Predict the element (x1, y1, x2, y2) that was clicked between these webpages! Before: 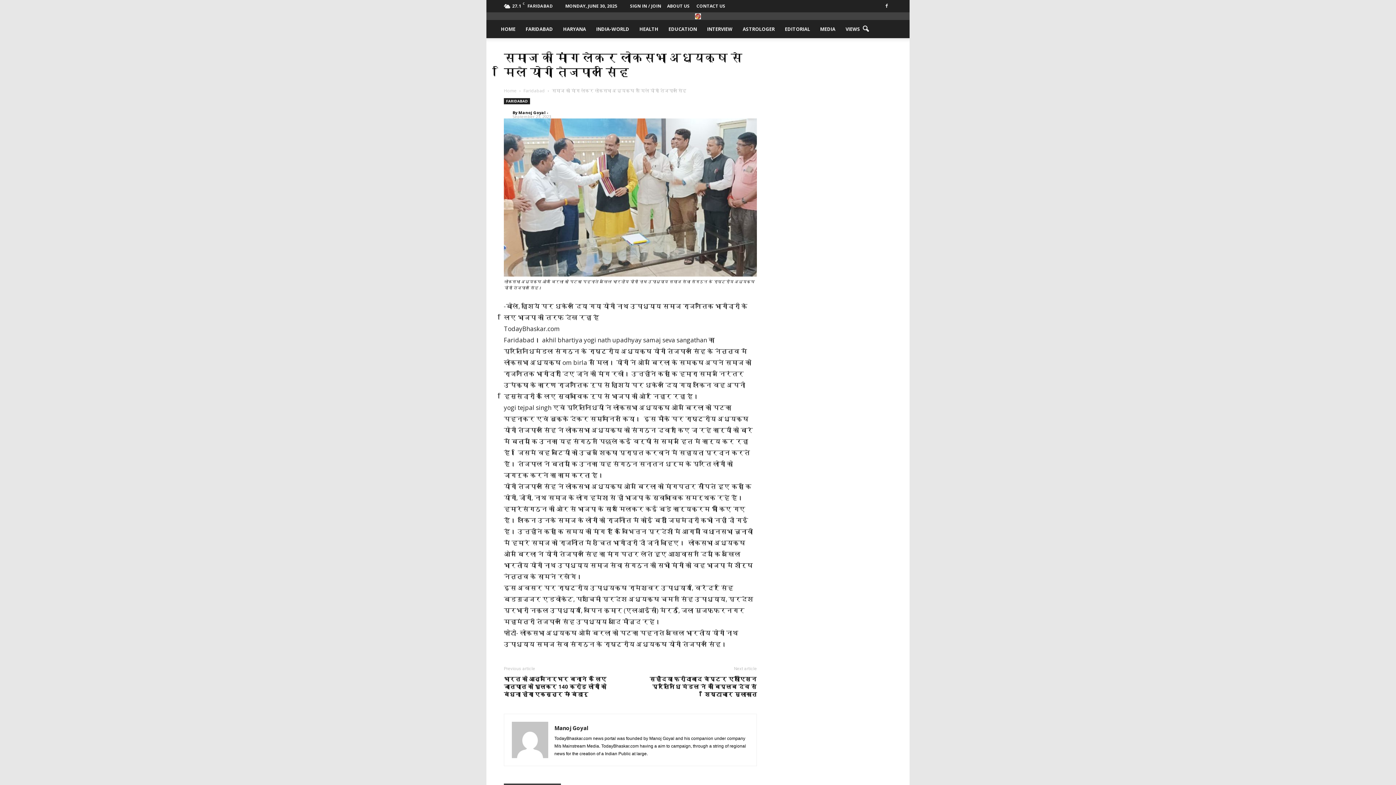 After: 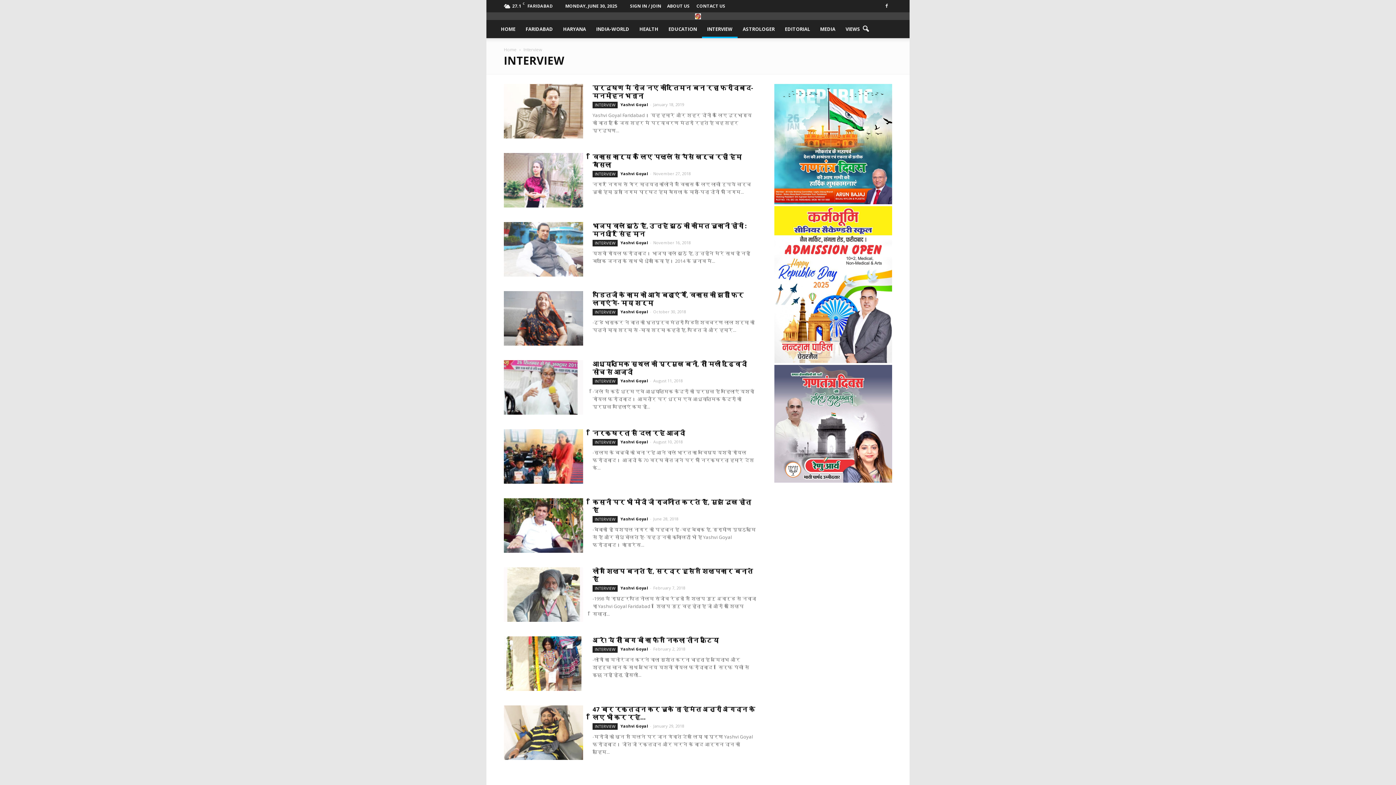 Action: bbox: (702, 20, 737, 38) label: INTERVIEW